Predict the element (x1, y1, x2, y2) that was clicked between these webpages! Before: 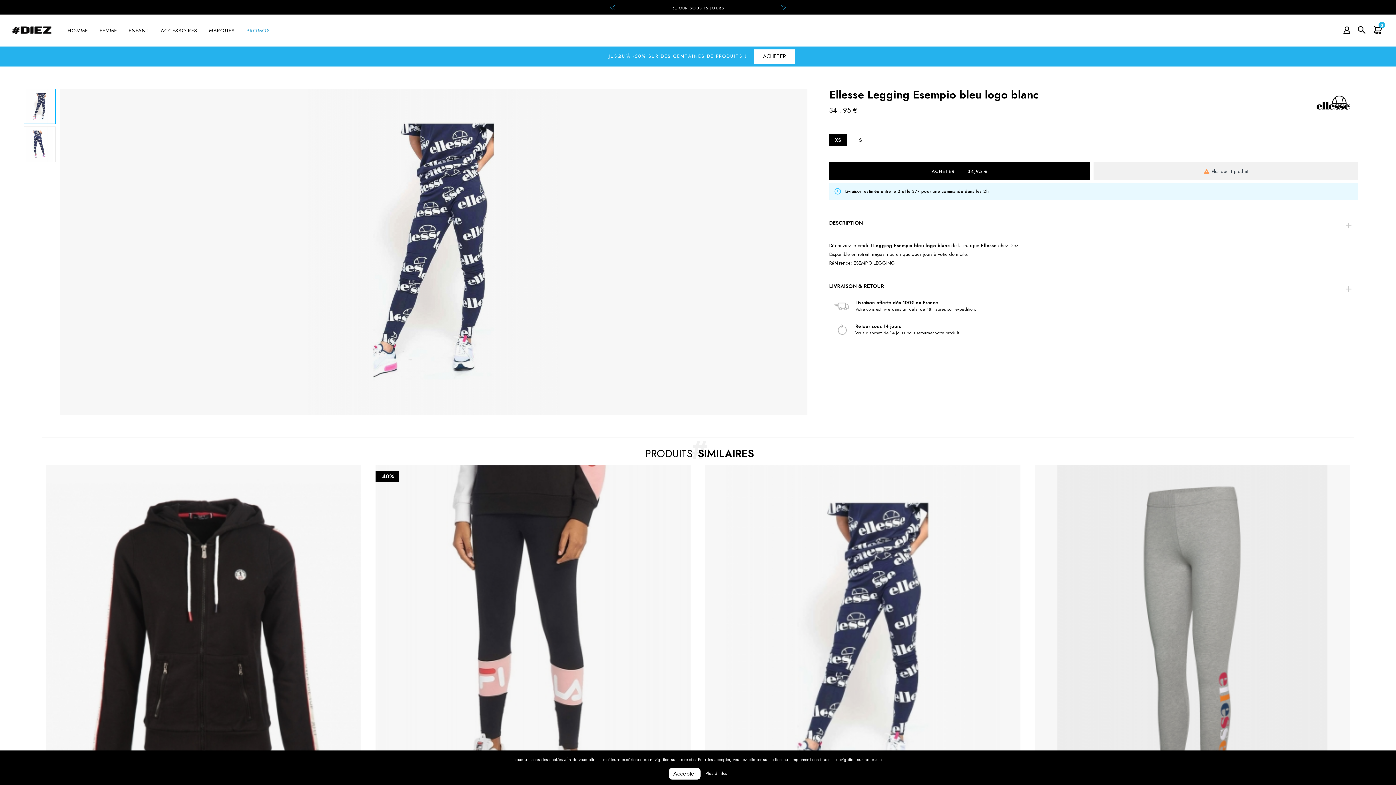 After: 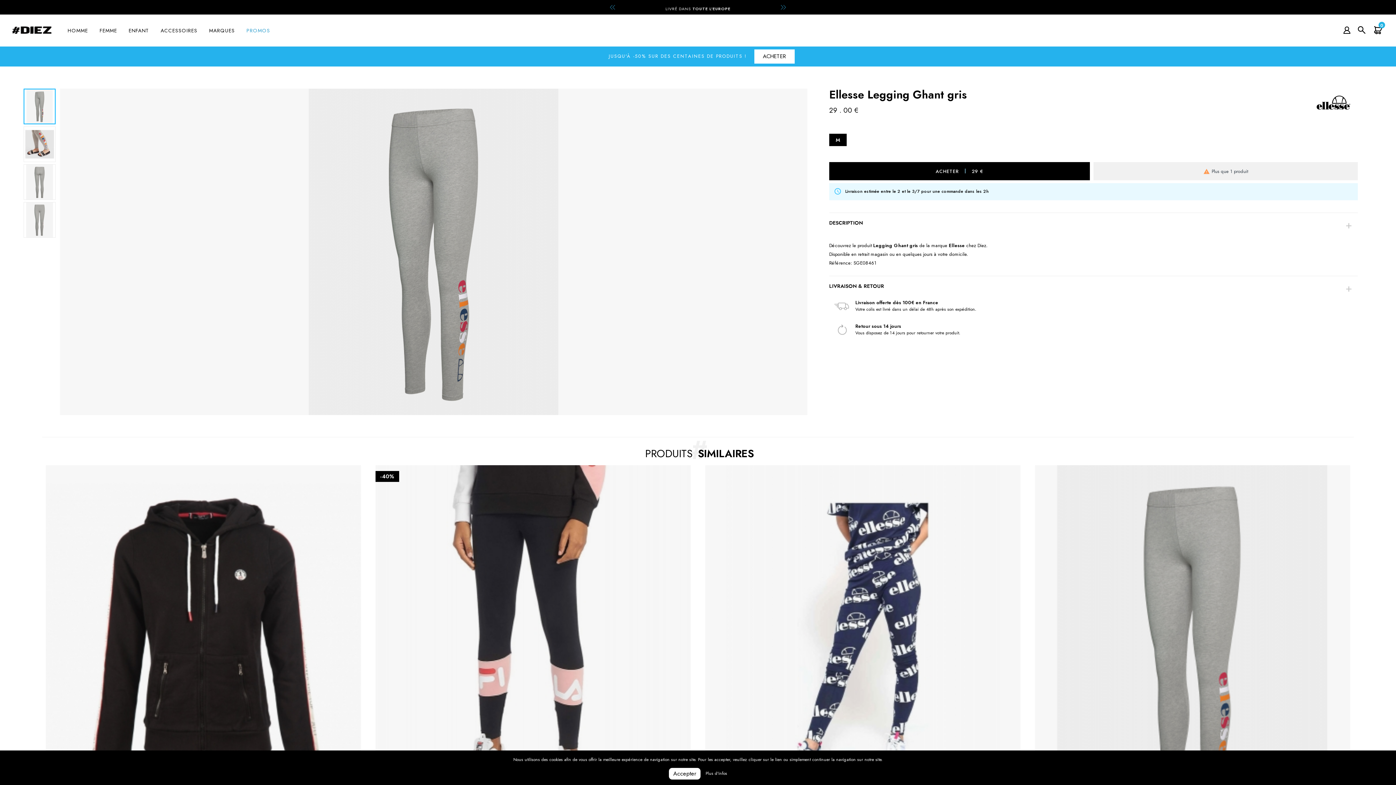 Action: bbox: (1035, 465, 1350, 818)